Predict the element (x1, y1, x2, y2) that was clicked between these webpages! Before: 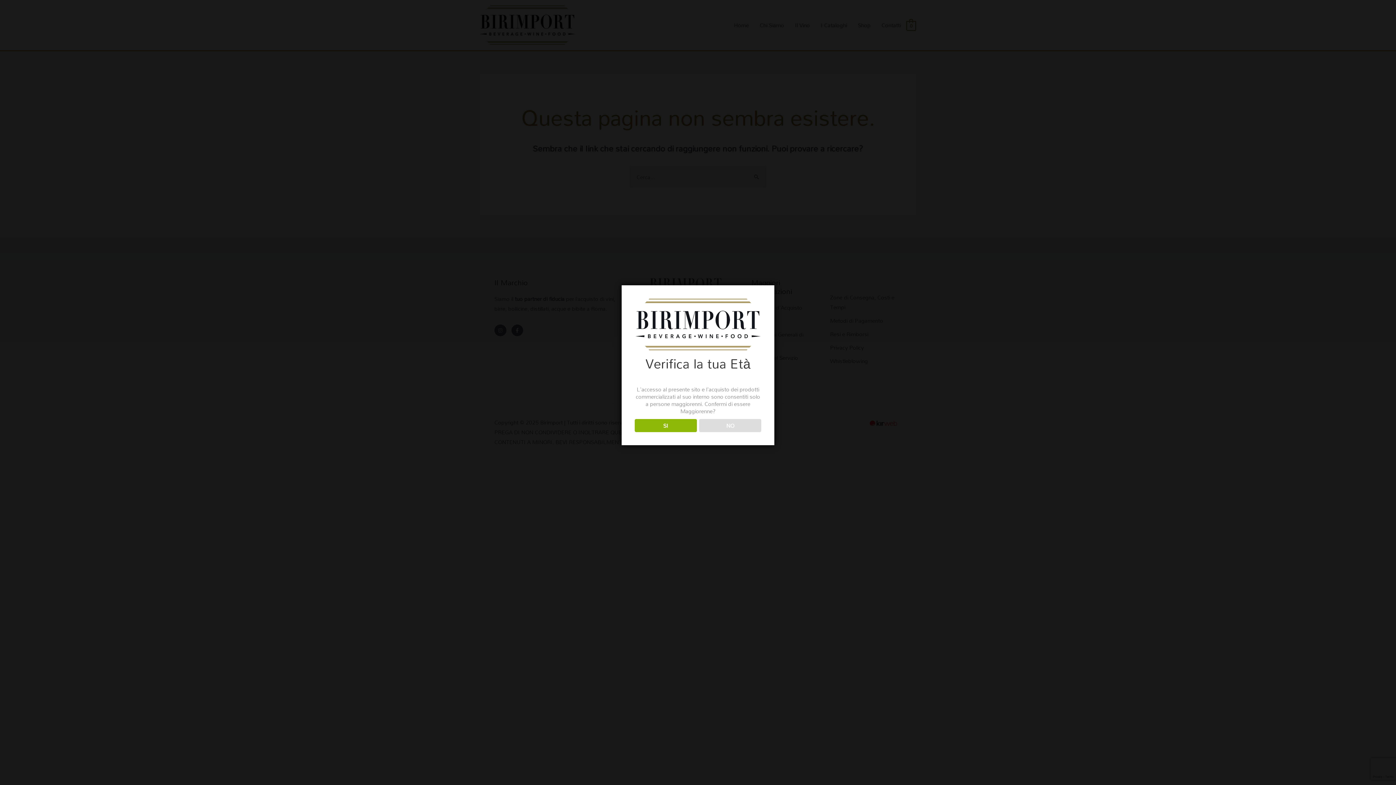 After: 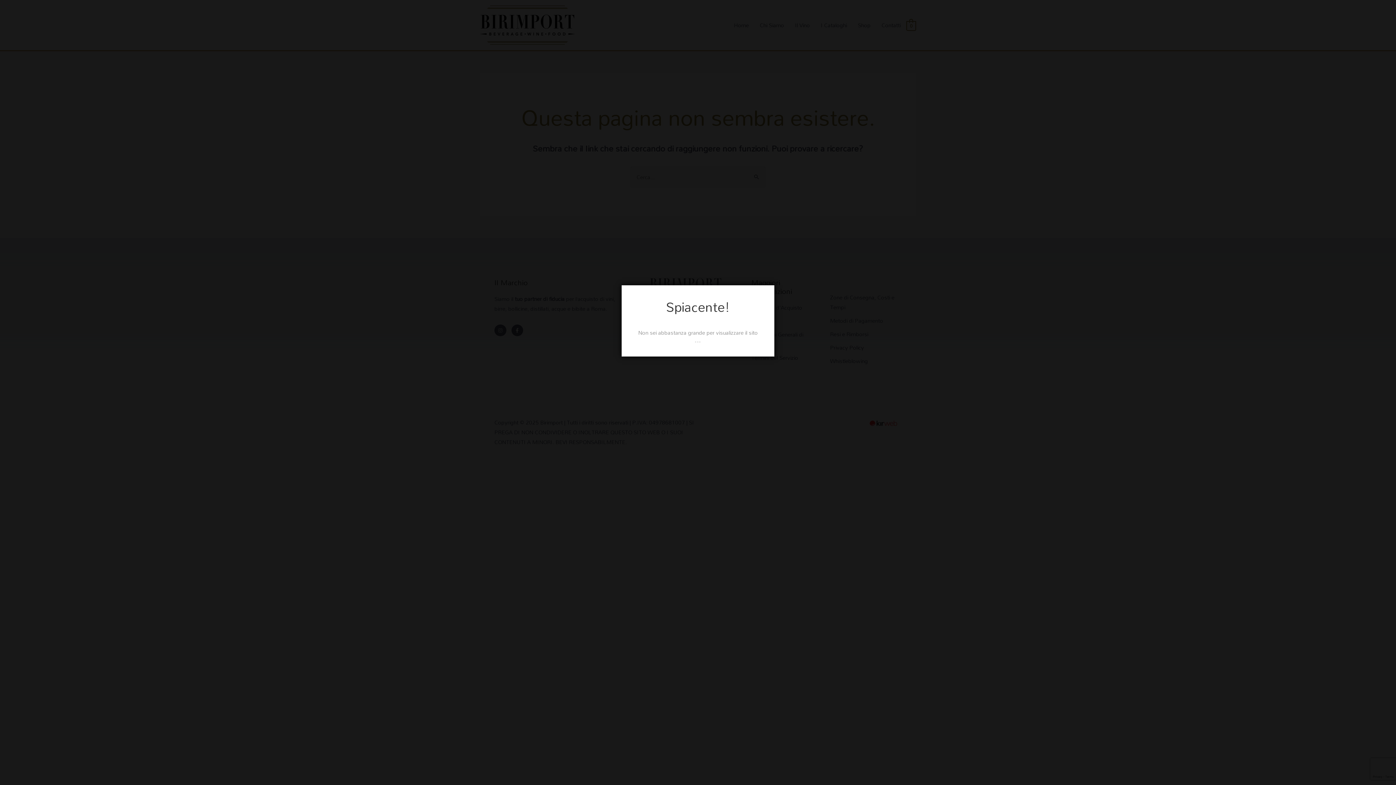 Action: label: NO bbox: (699, 419, 761, 432)